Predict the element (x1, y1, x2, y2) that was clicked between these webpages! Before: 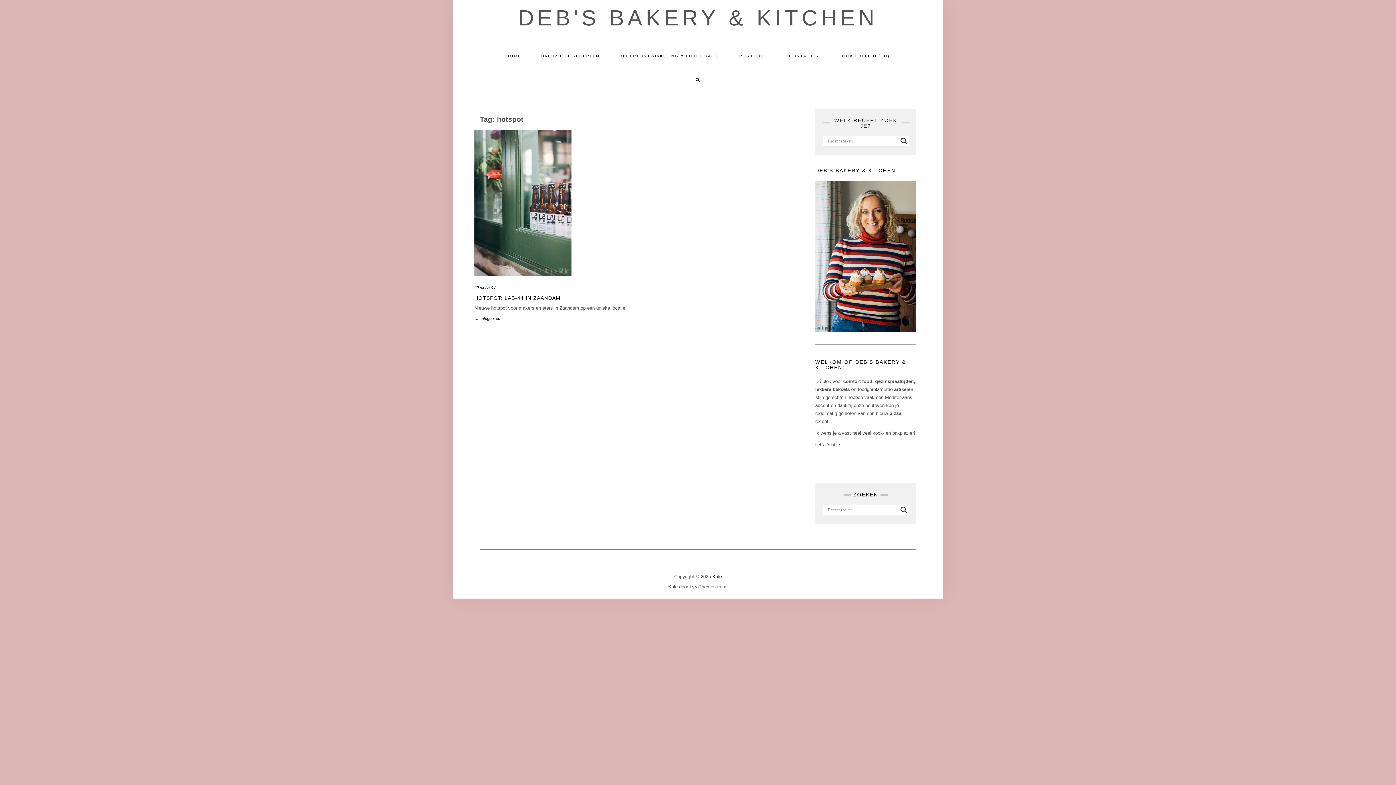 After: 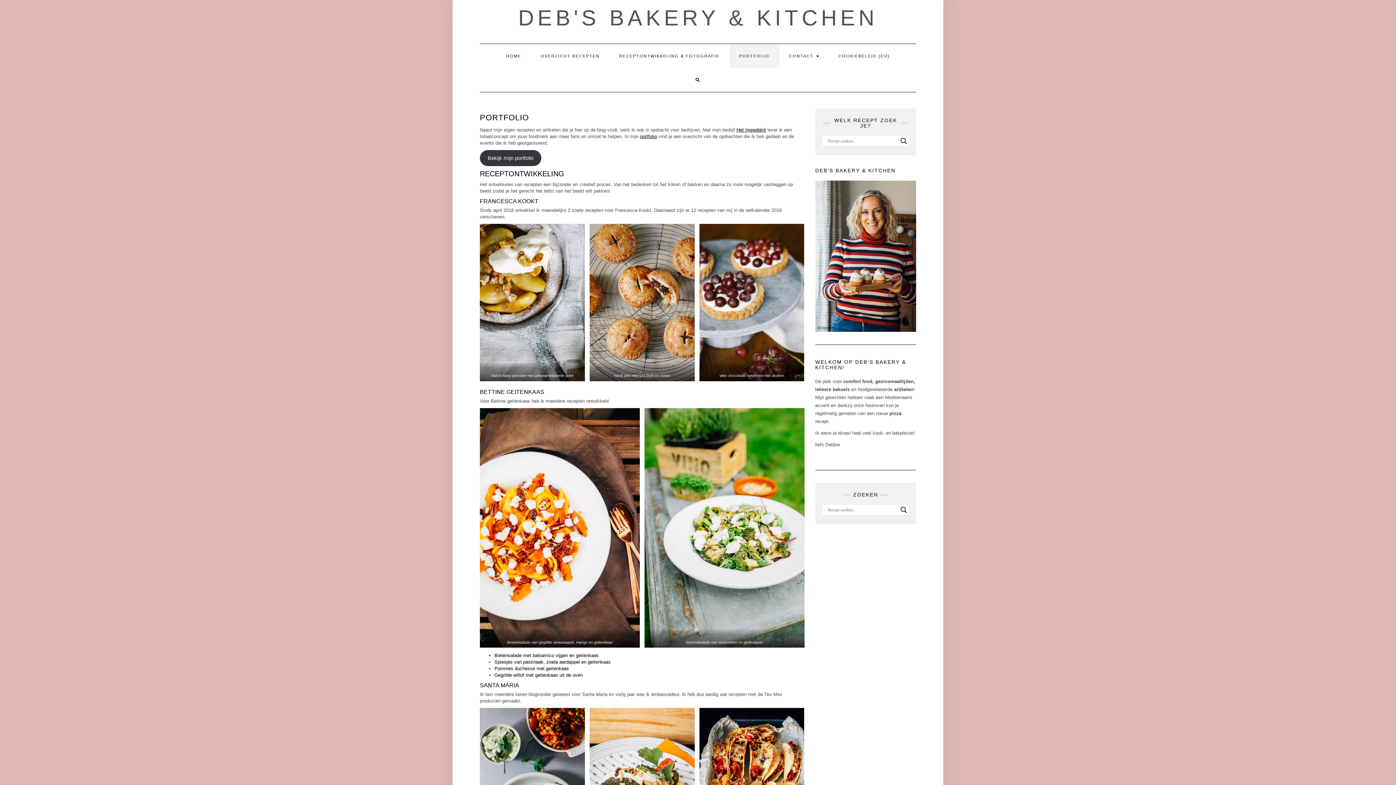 Action: bbox: (729, 44, 779, 68) label: PORTFOLIO